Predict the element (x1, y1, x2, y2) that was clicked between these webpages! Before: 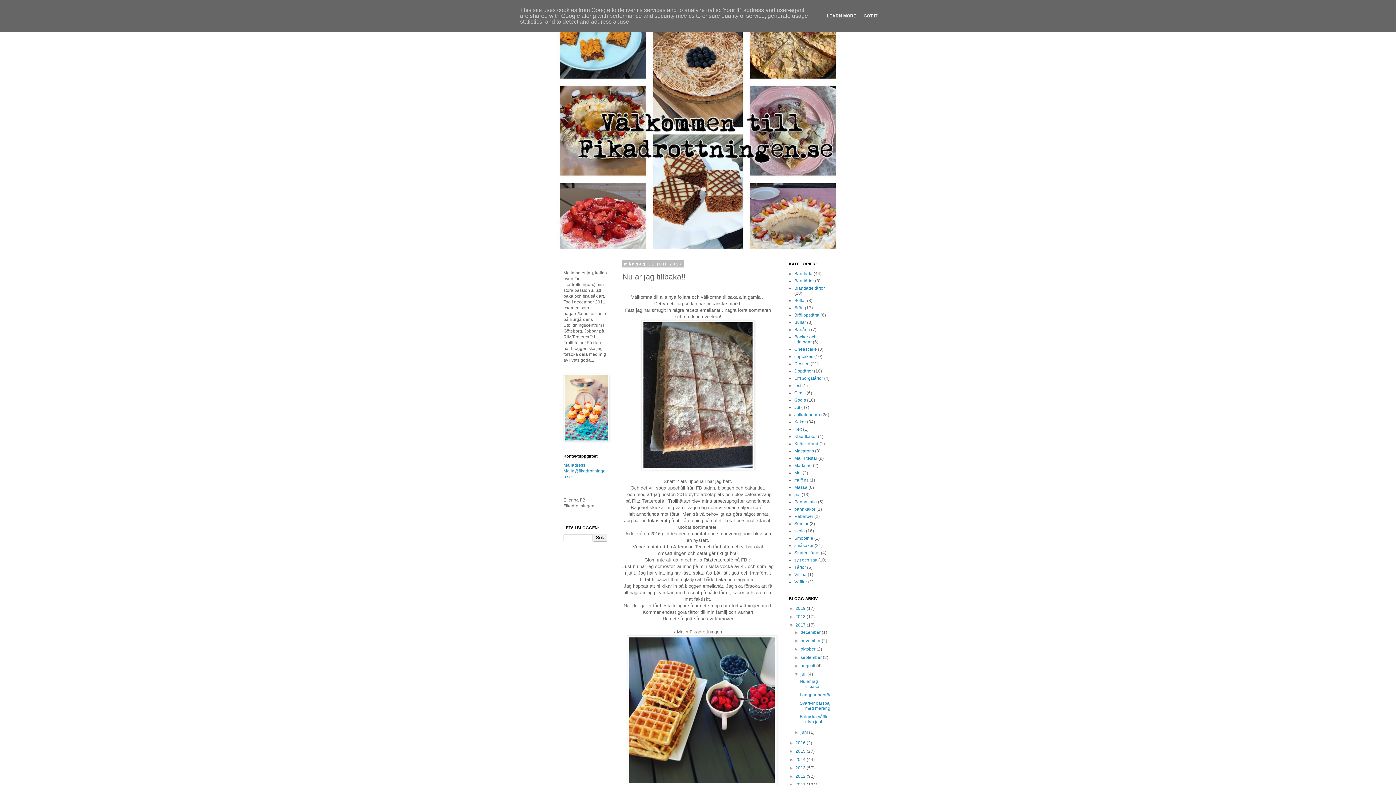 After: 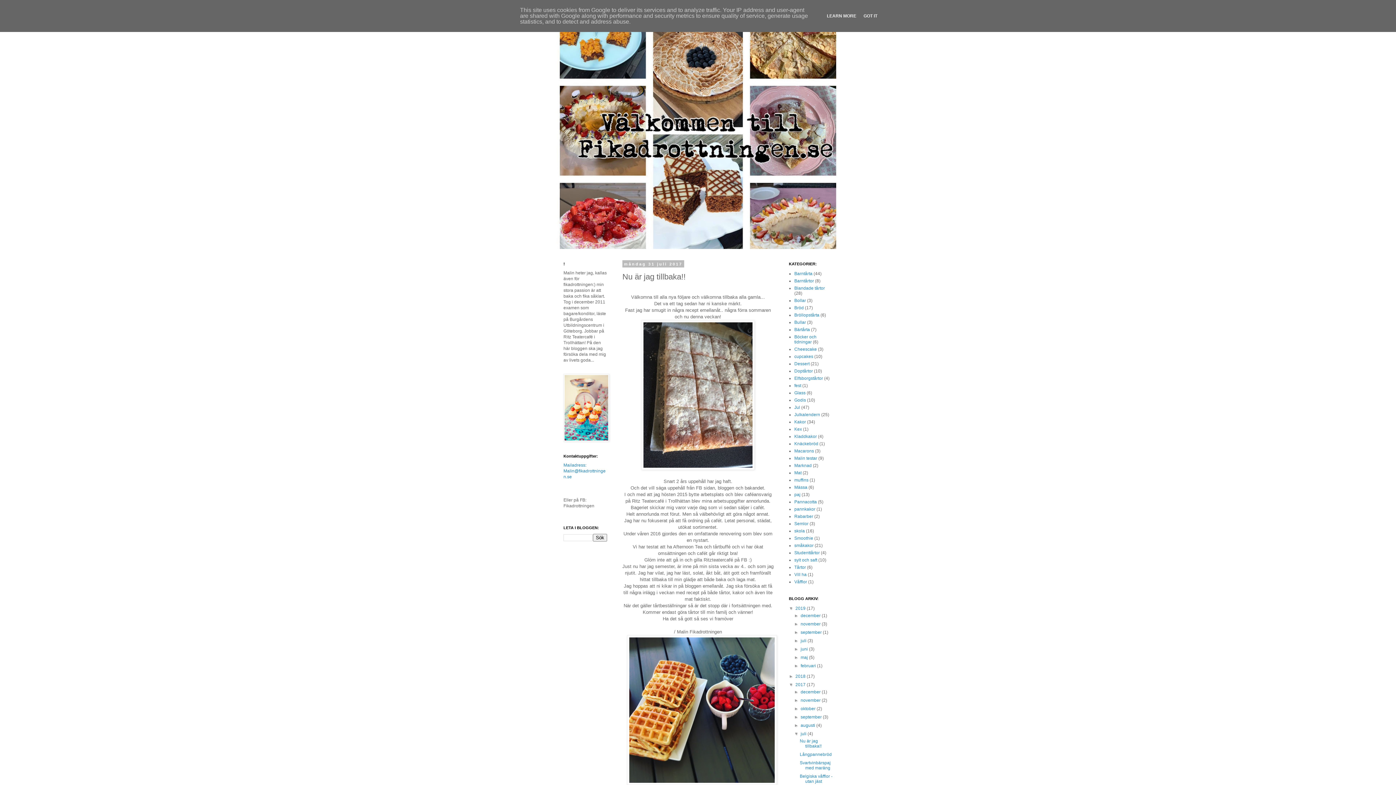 Action: label: ►   bbox: (789, 606, 795, 611)